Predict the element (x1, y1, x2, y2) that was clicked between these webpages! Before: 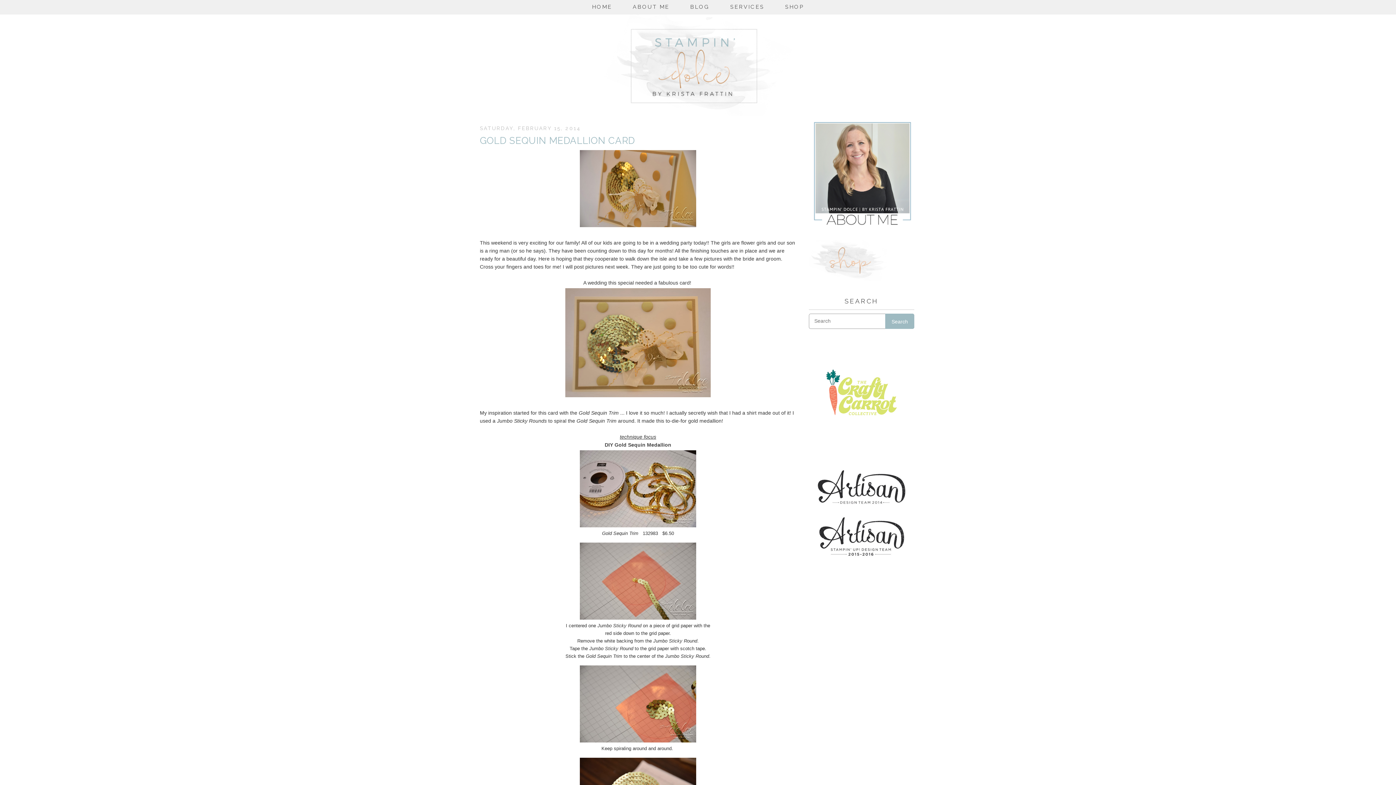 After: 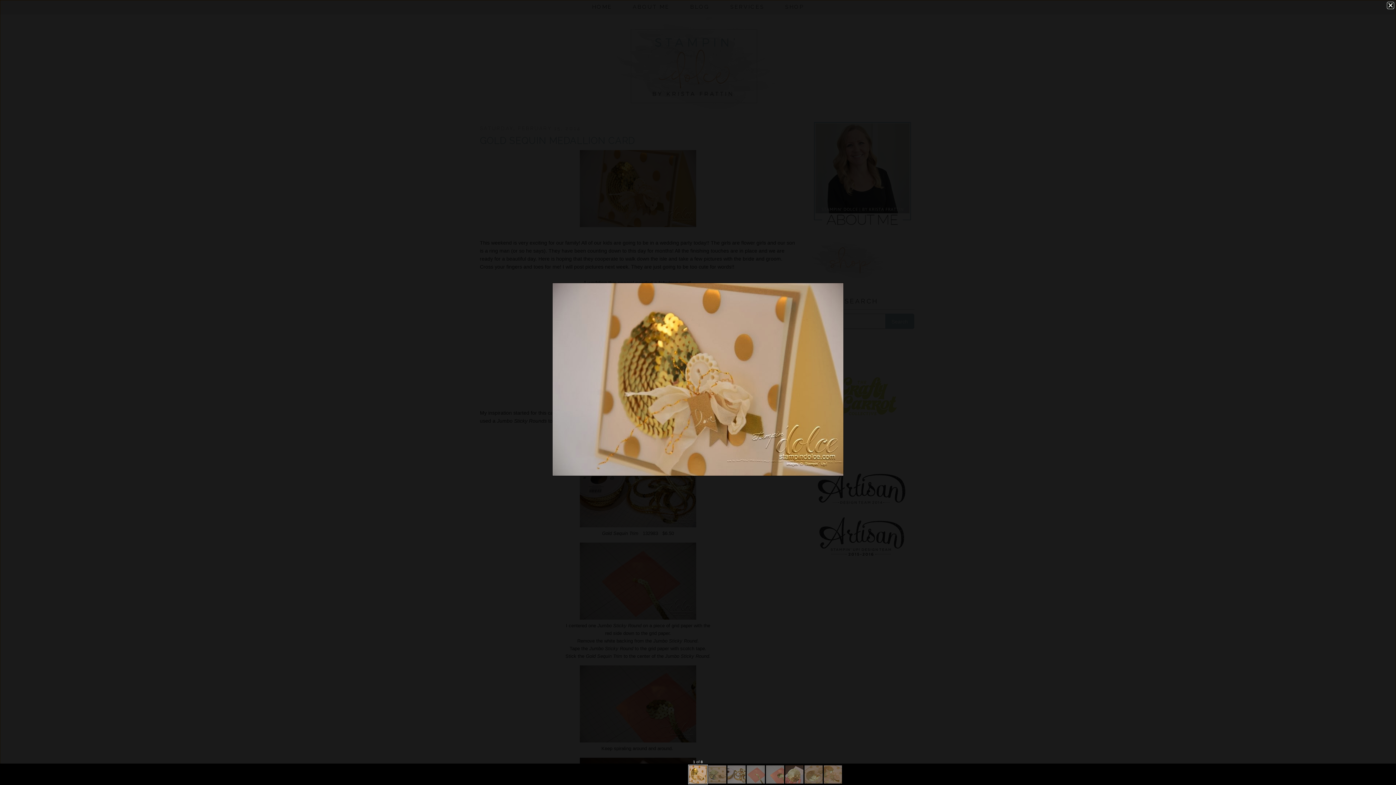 Action: bbox: (578, 223, 697, 230)